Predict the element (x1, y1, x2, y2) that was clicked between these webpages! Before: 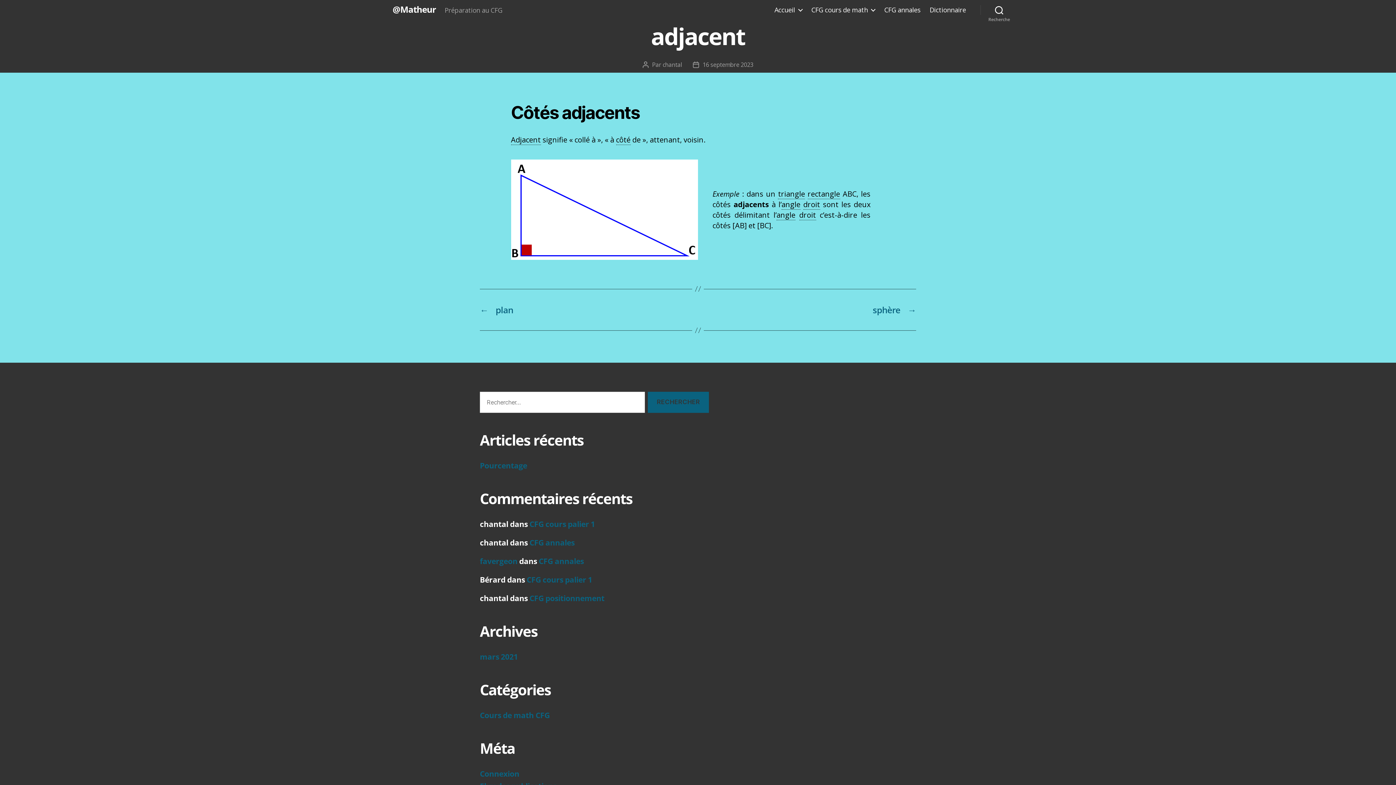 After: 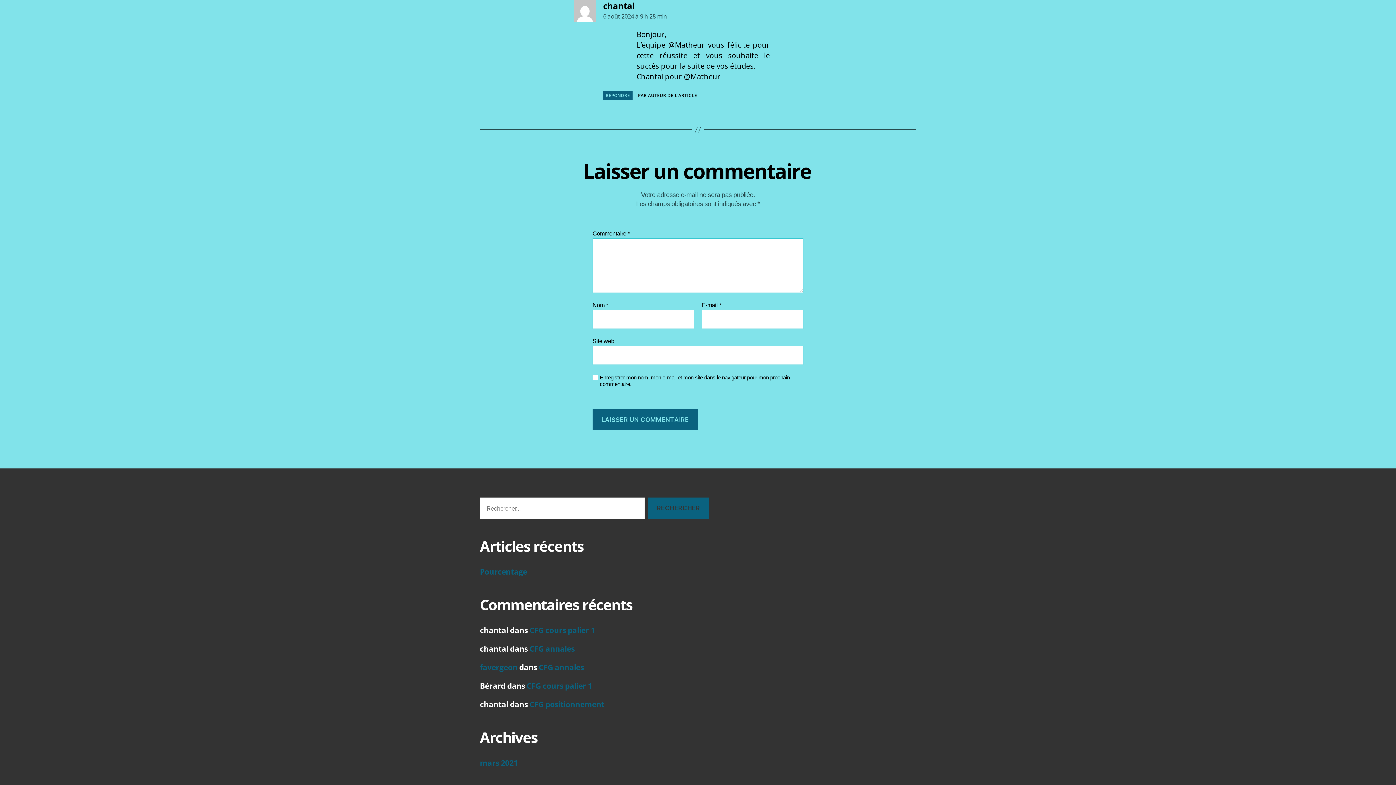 Action: bbox: (529, 537, 574, 547) label: CFG annales